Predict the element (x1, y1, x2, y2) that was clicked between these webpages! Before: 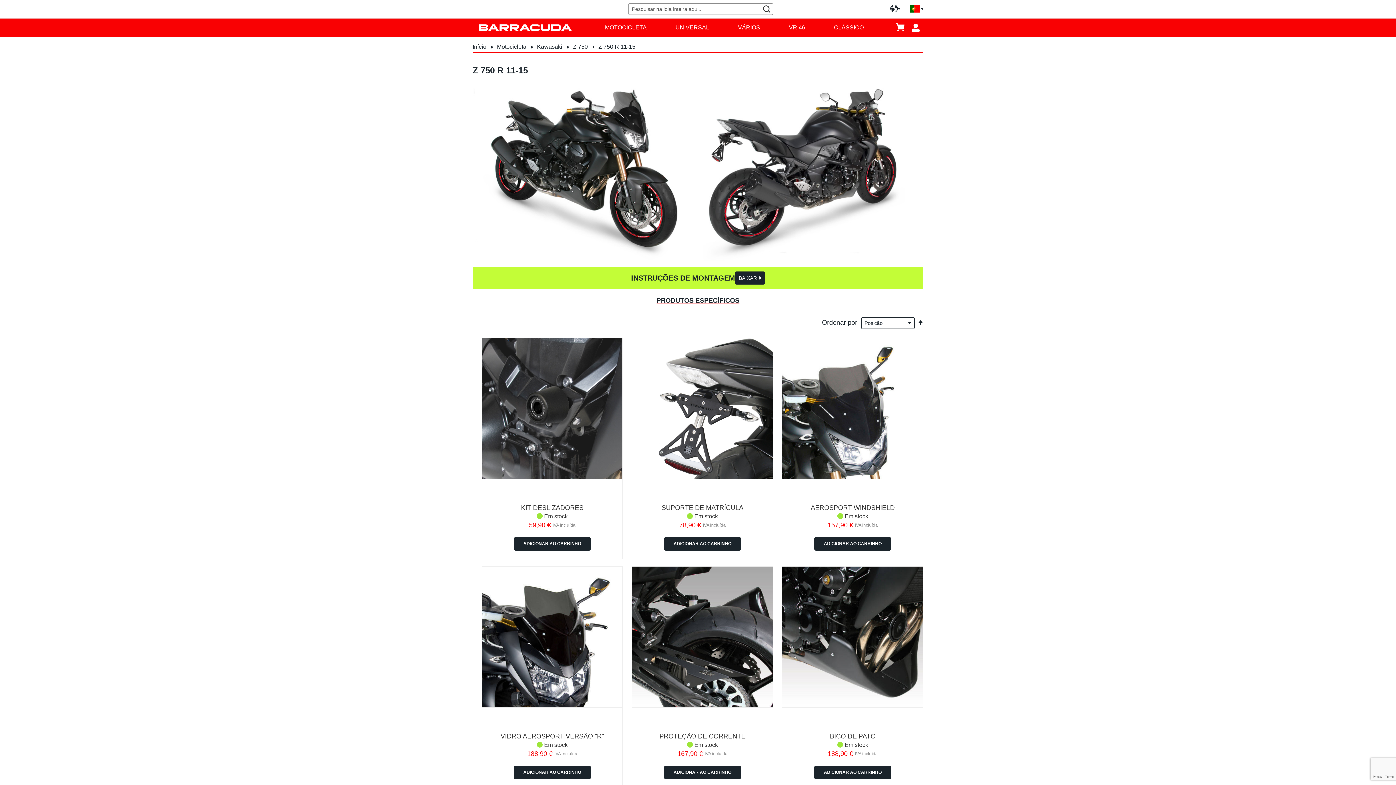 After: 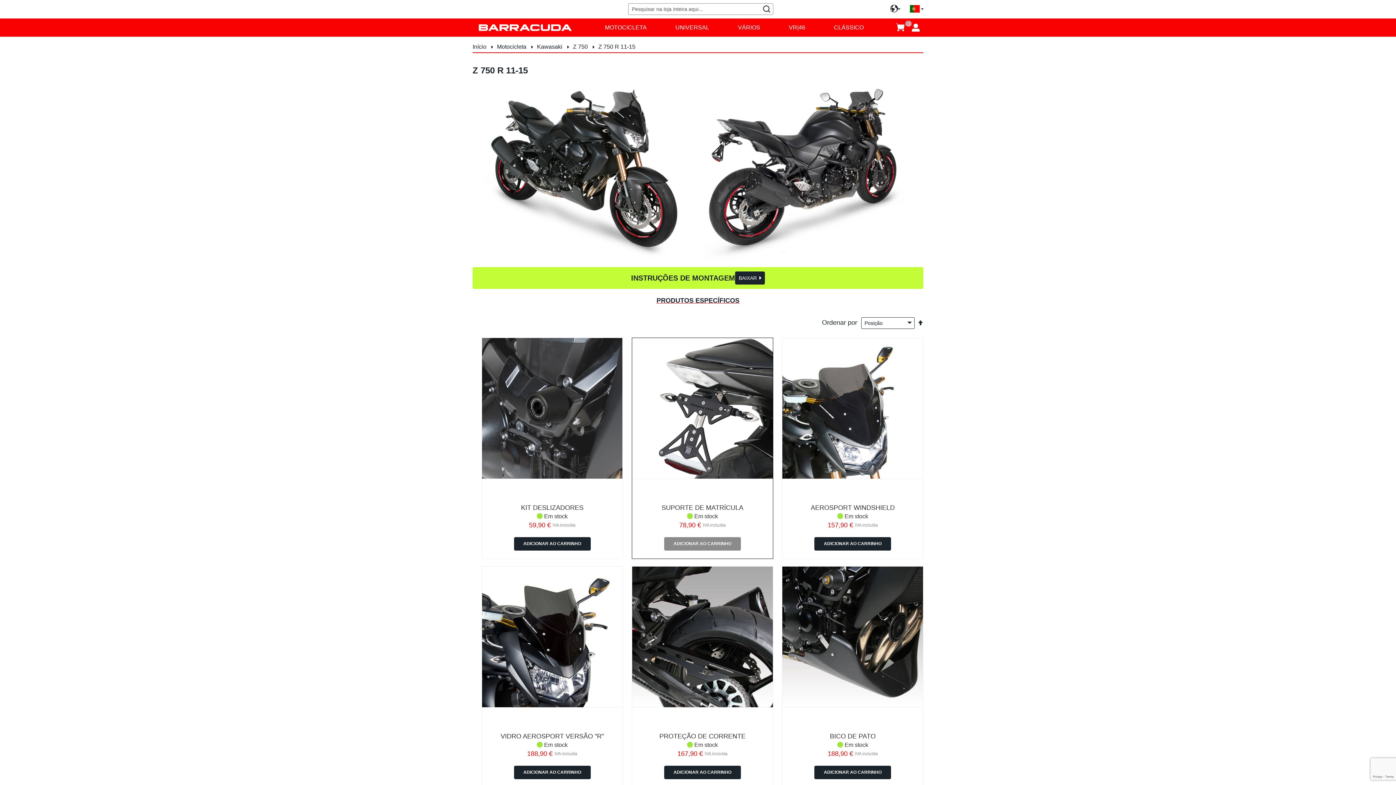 Action: bbox: (664, 537, 741, 550) label: ADICIONAR AO CARRINHO